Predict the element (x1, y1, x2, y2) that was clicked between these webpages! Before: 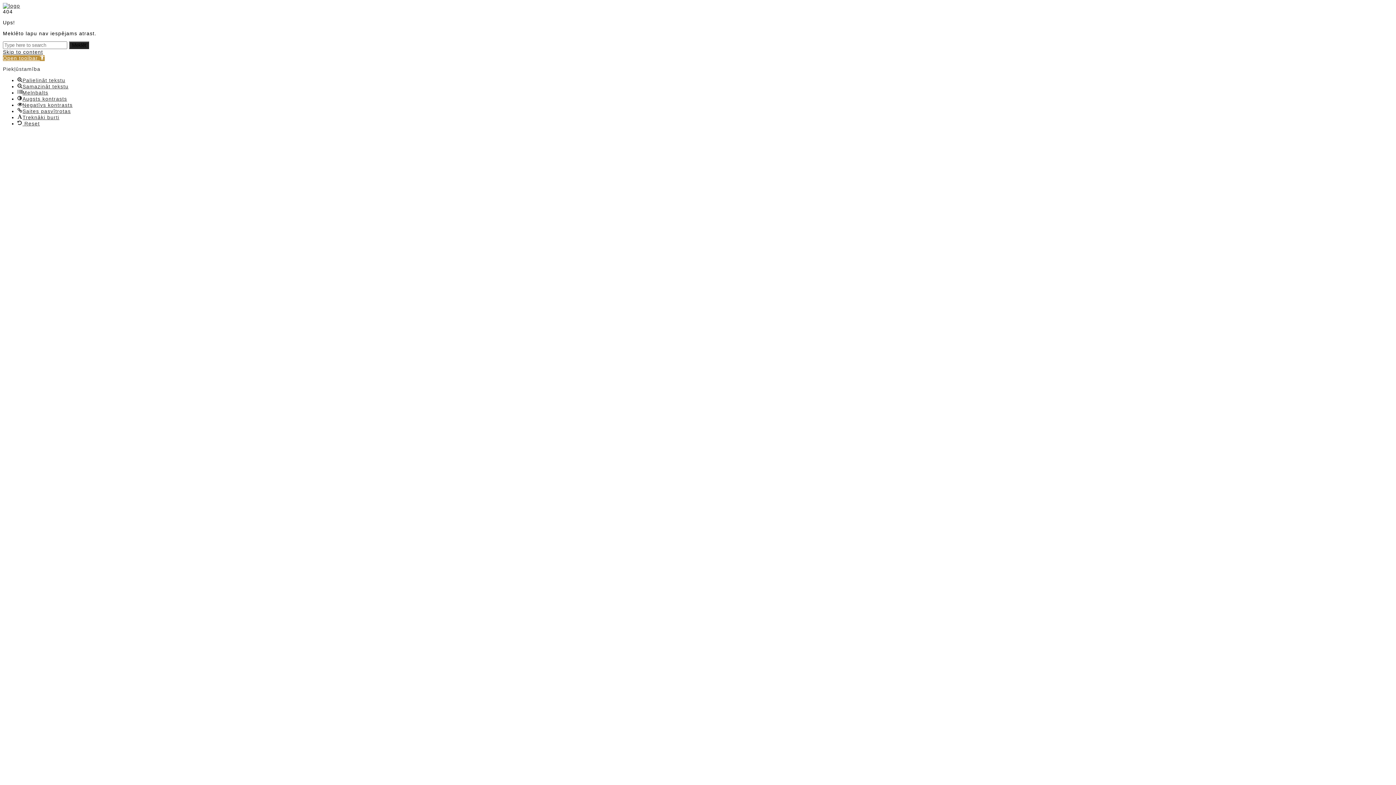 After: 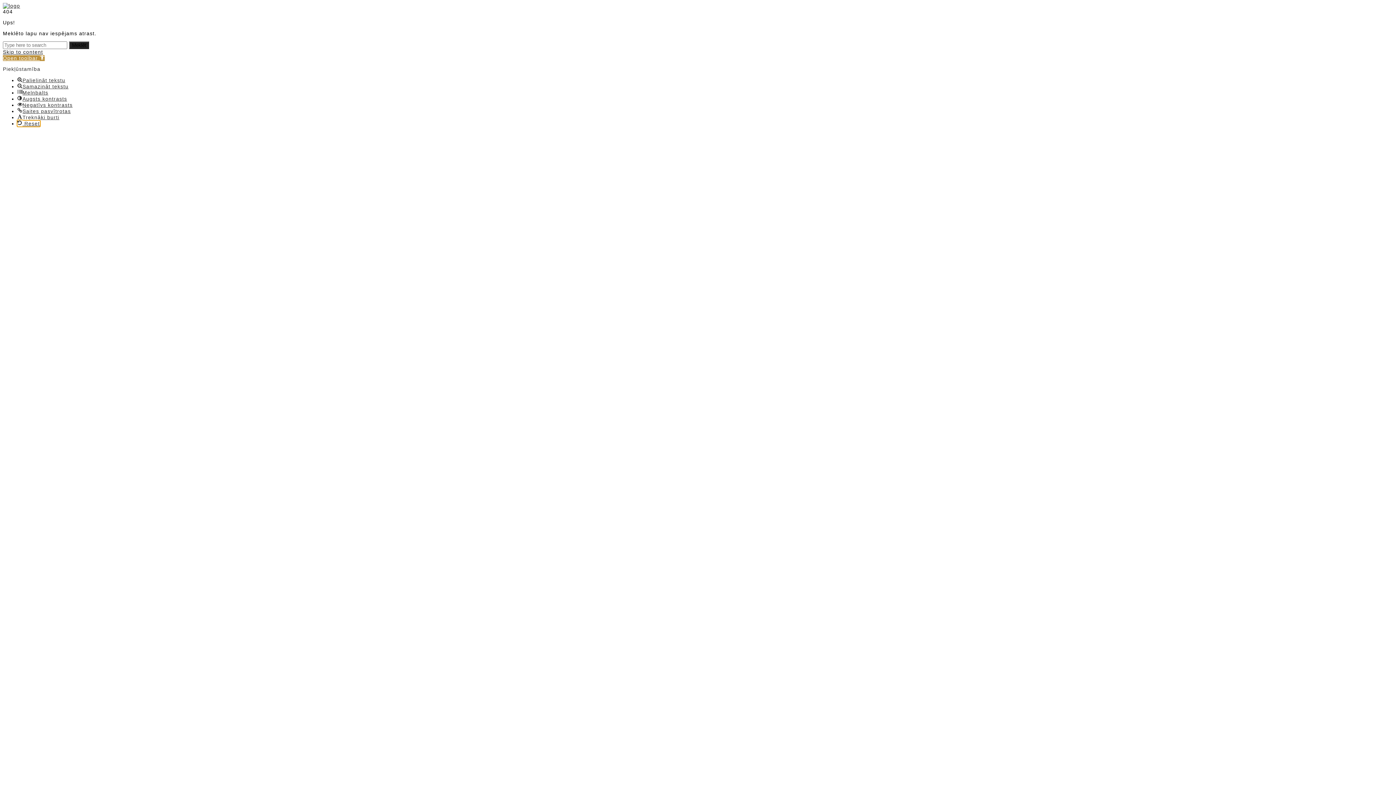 Action: label:  Reset bbox: (17, 120, 39, 126)